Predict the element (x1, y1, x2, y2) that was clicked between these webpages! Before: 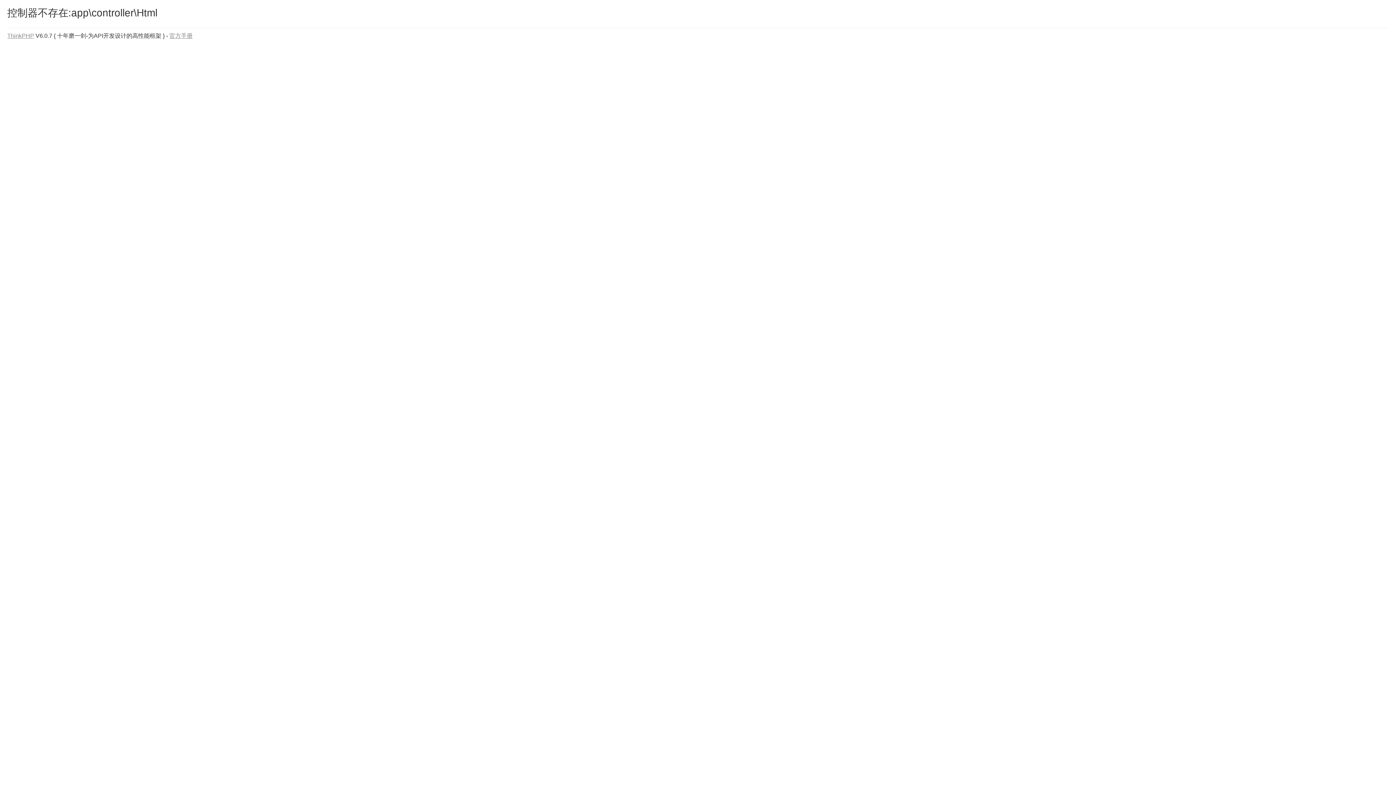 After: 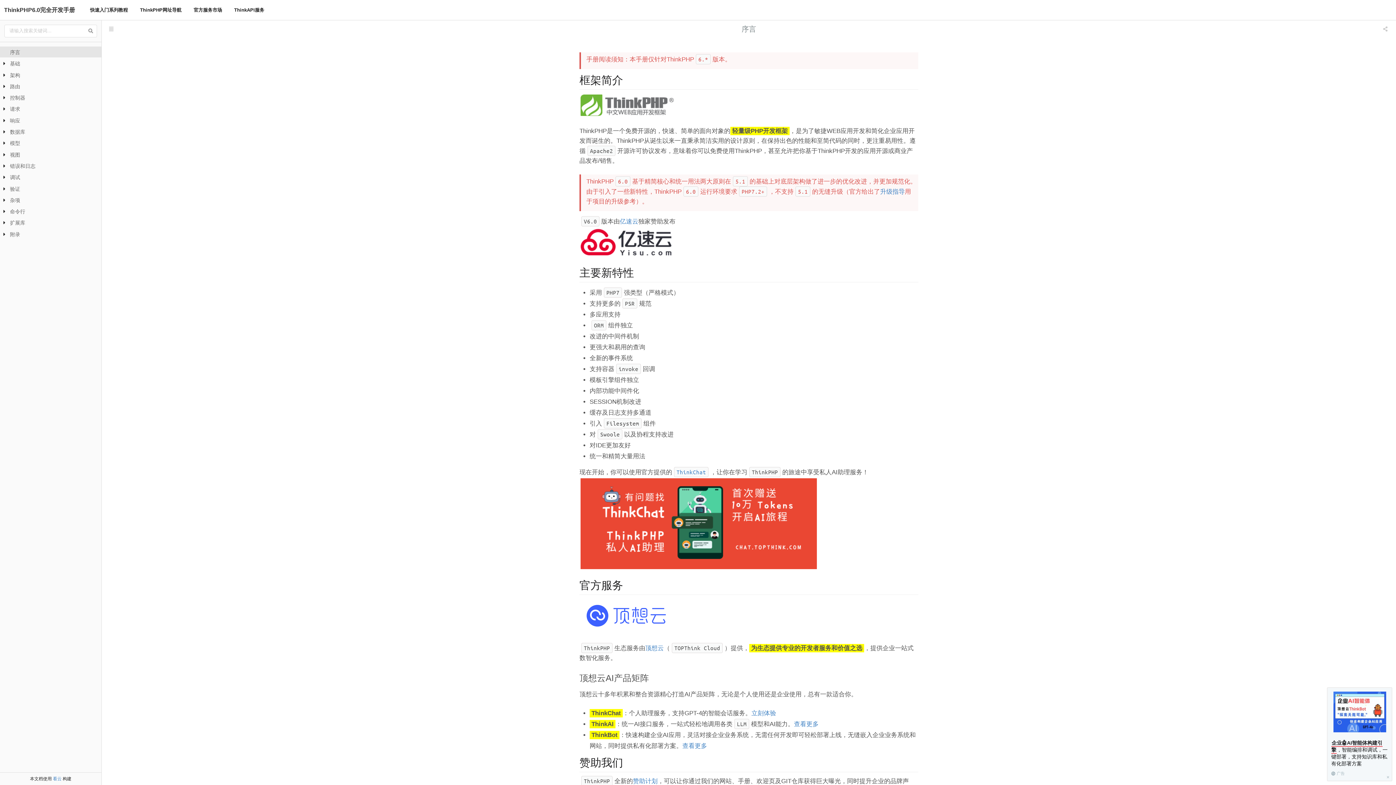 Action: label: 官方手册 bbox: (169, 32, 192, 38)